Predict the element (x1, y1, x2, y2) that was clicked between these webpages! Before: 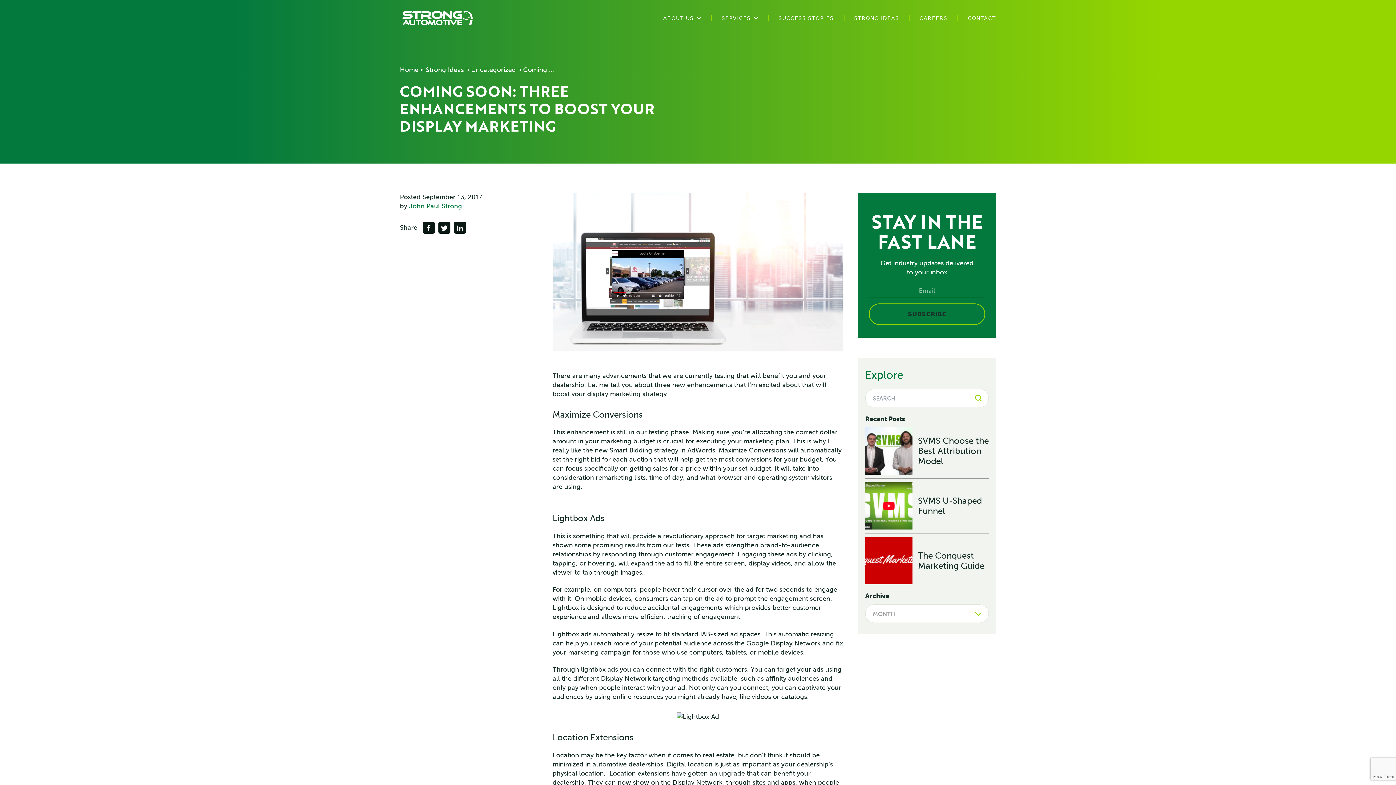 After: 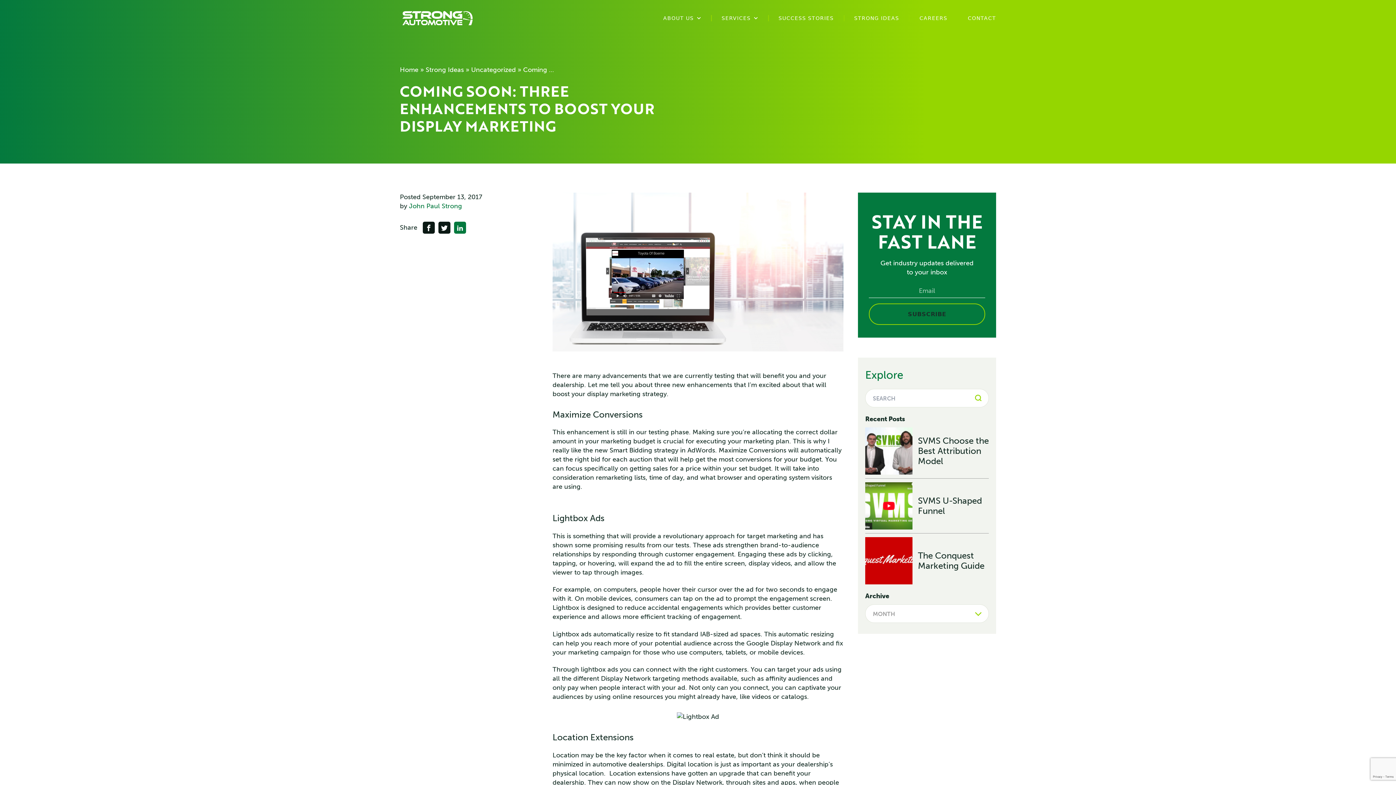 Action: label: LinkedIn bbox: (454, 221, 466, 233)